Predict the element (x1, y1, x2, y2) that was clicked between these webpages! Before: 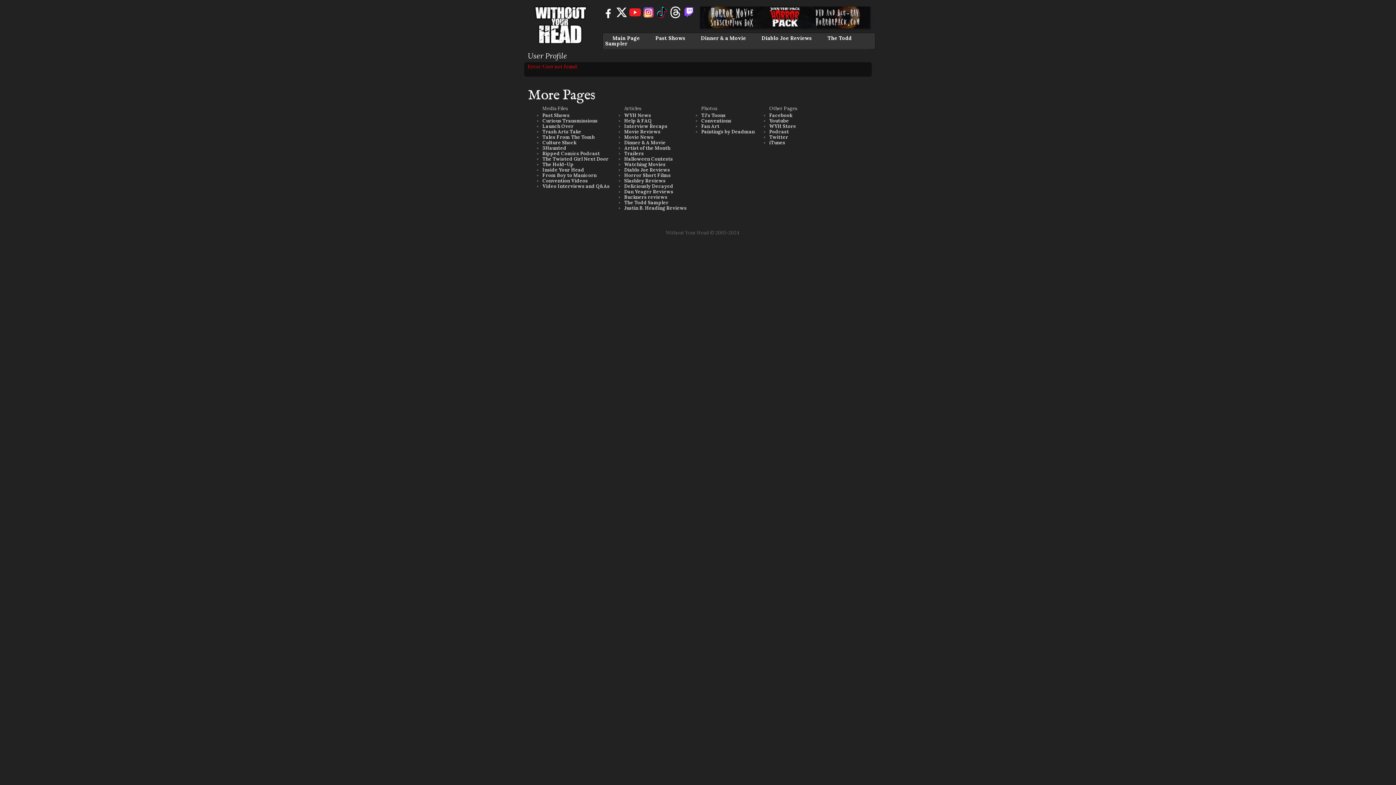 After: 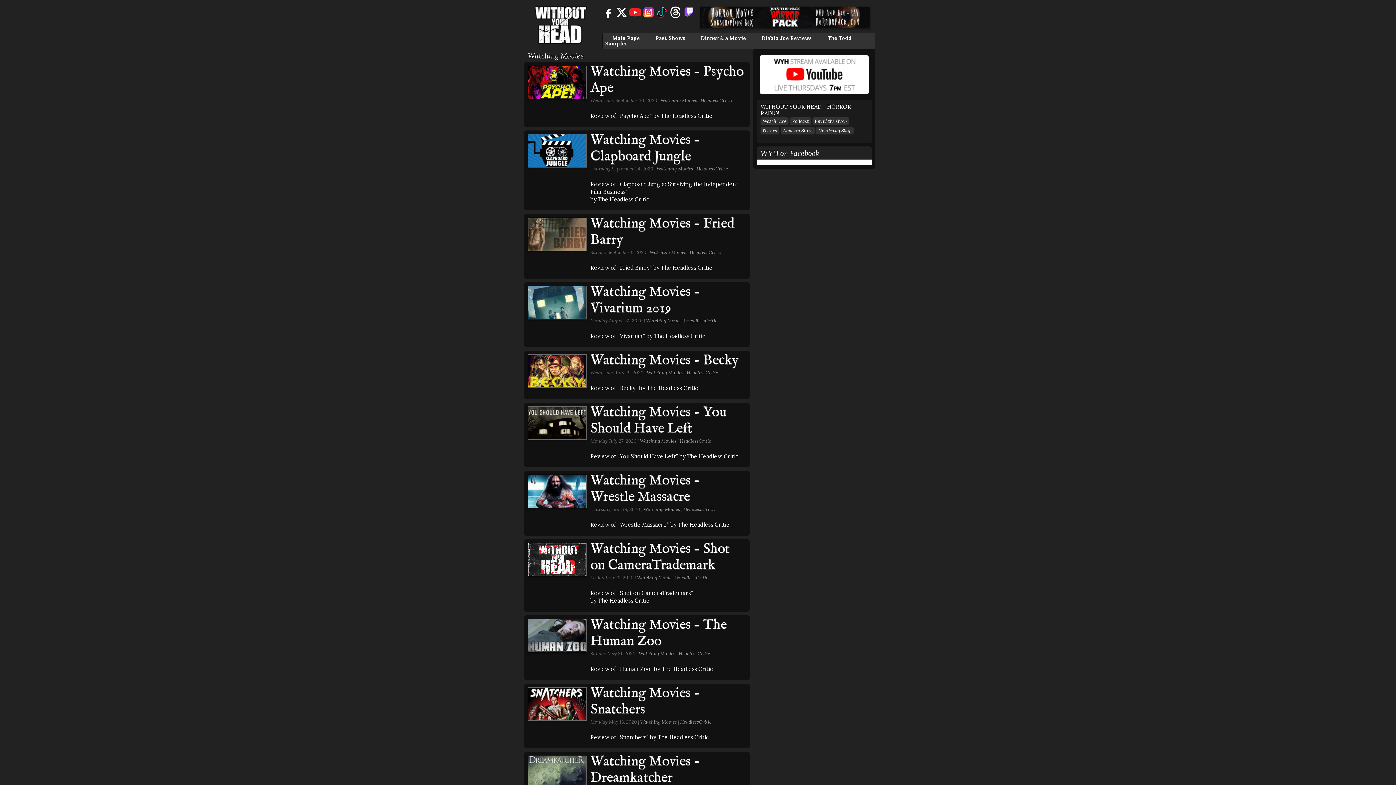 Action: label: Watching Movies bbox: (624, 161, 665, 167)